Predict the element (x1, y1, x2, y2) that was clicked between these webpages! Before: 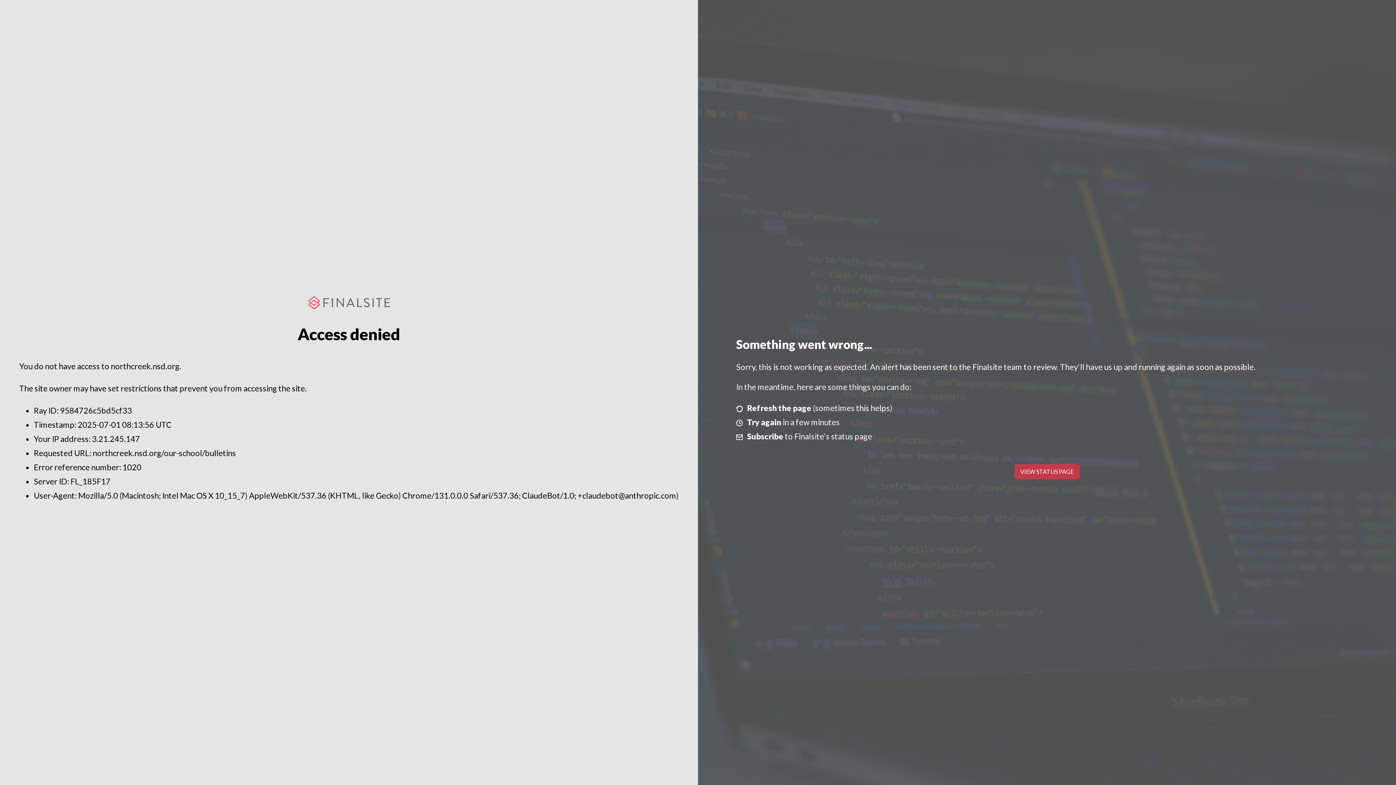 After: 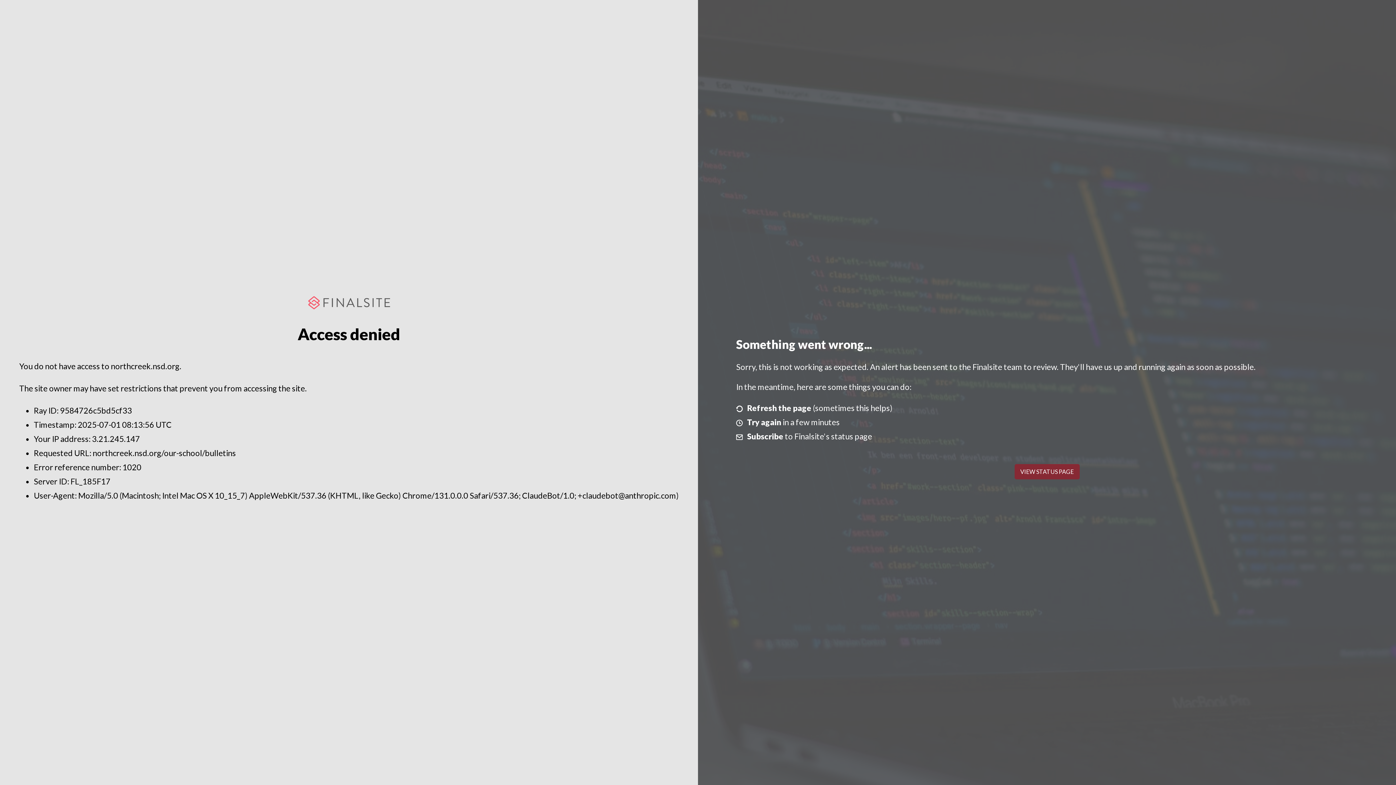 Action: bbox: (1014, 464, 1079, 479) label: VIEW STATUS PAGE